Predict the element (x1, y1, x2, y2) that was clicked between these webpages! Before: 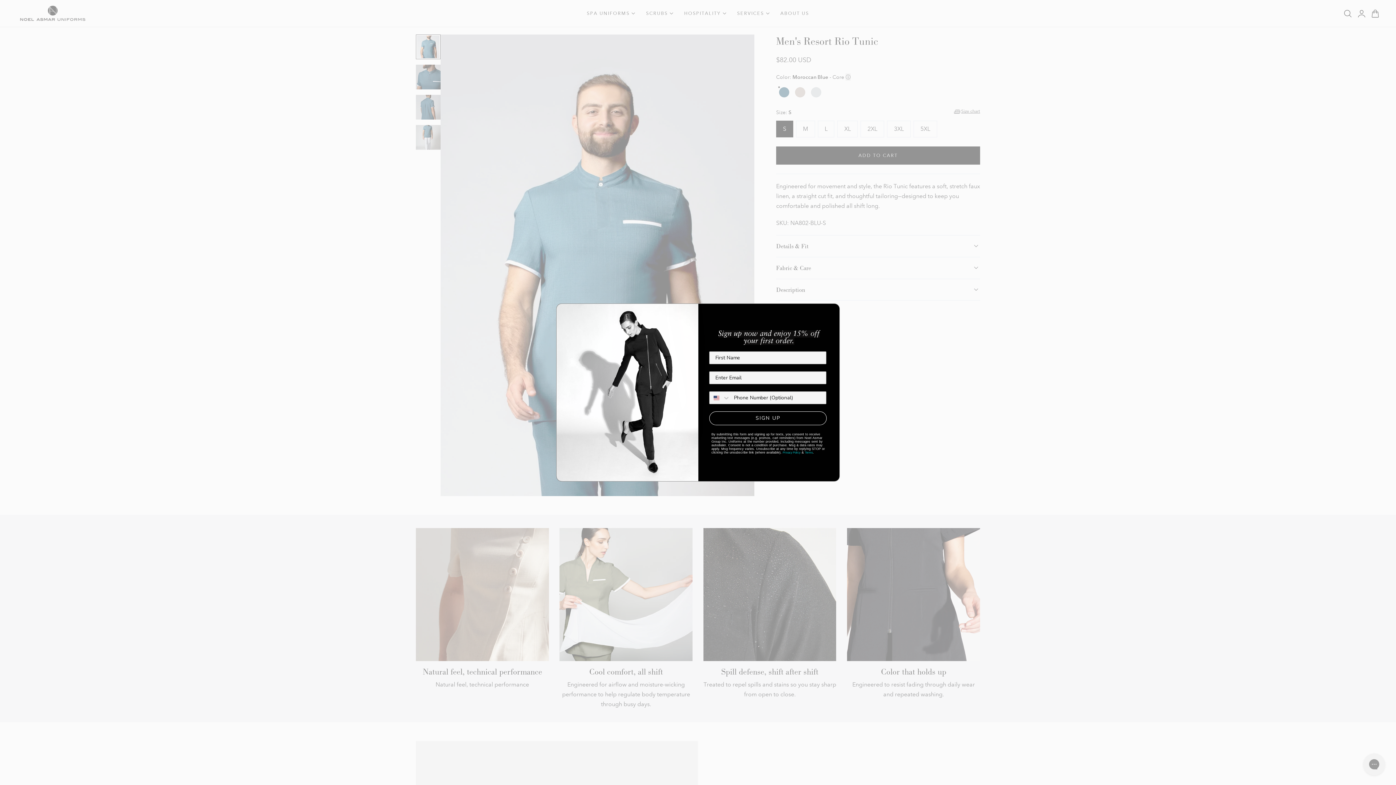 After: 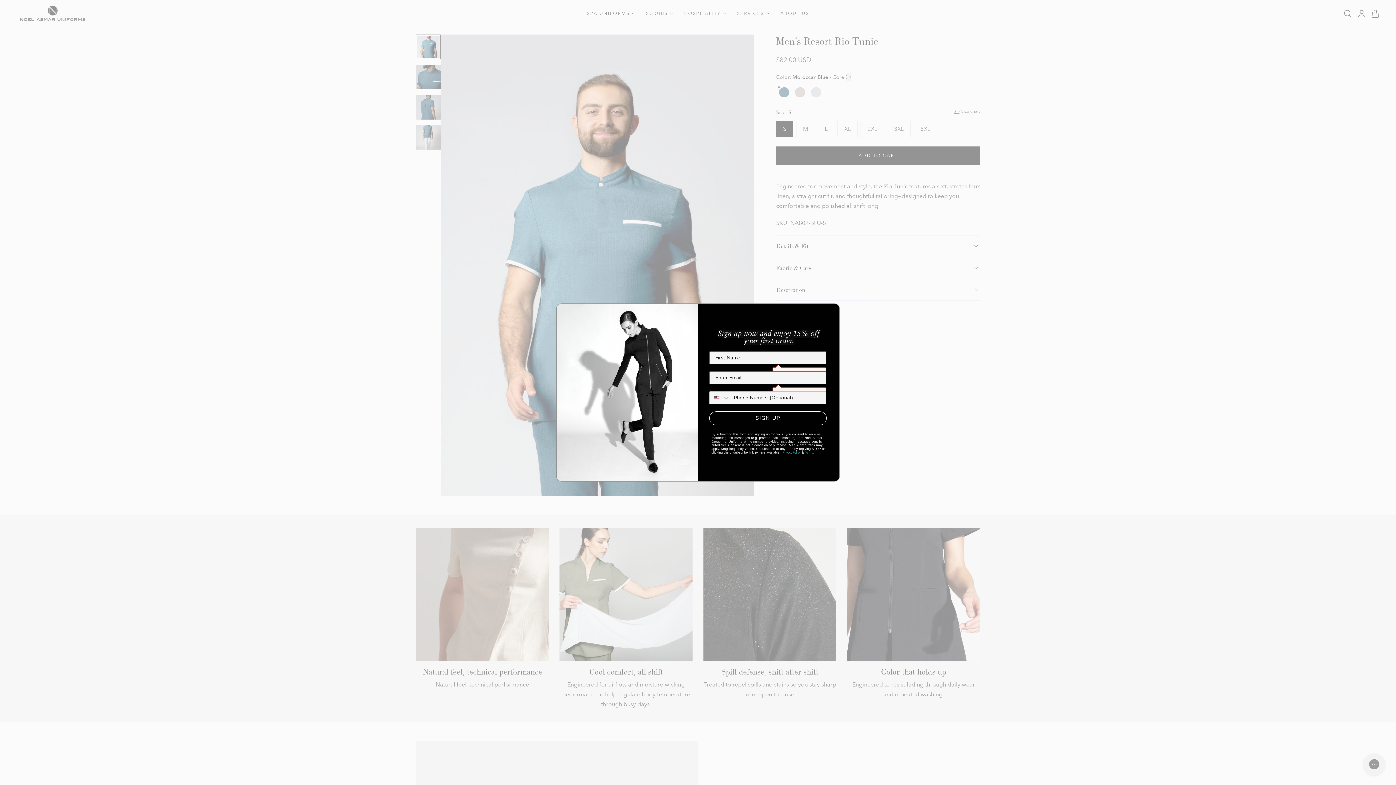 Action: bbox: (709, 411, 826, 425) label: SIGN UP